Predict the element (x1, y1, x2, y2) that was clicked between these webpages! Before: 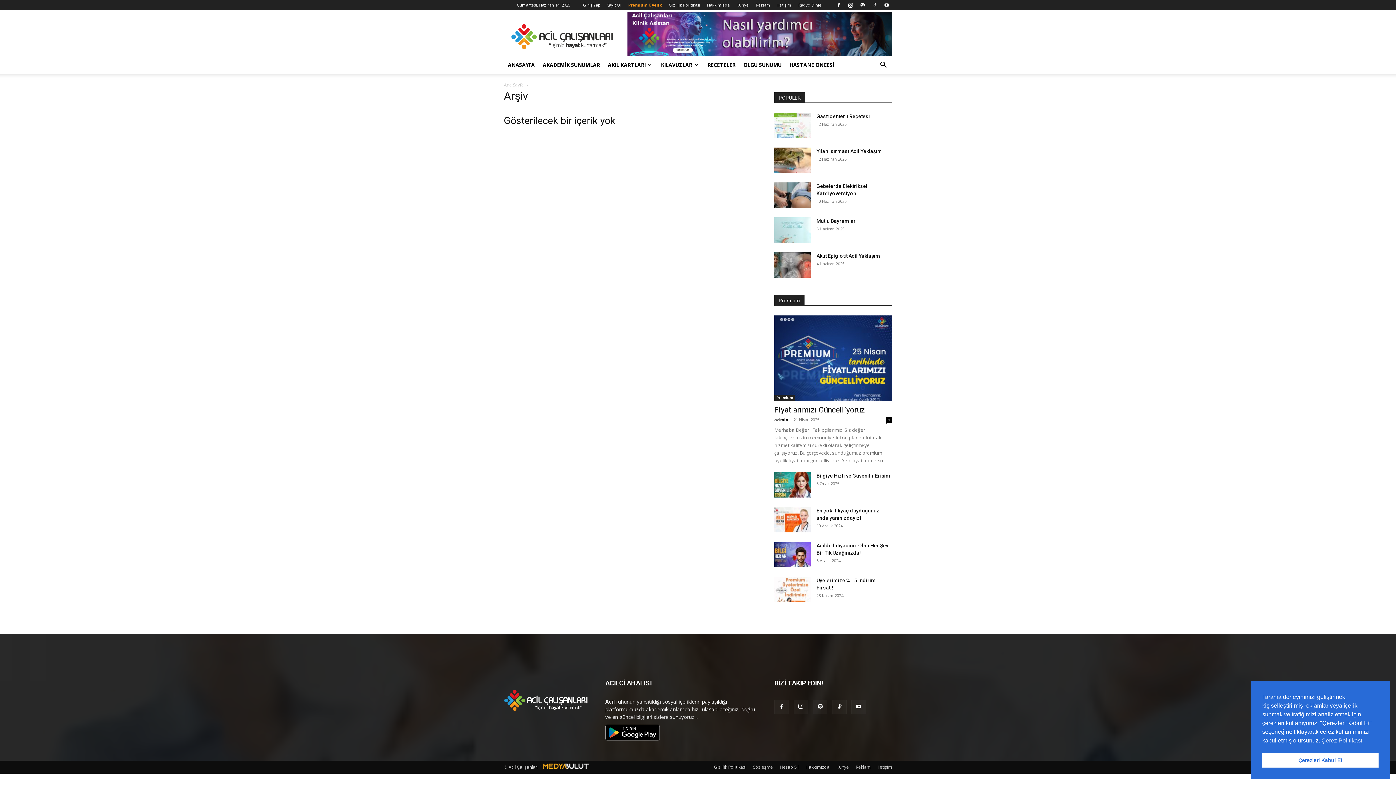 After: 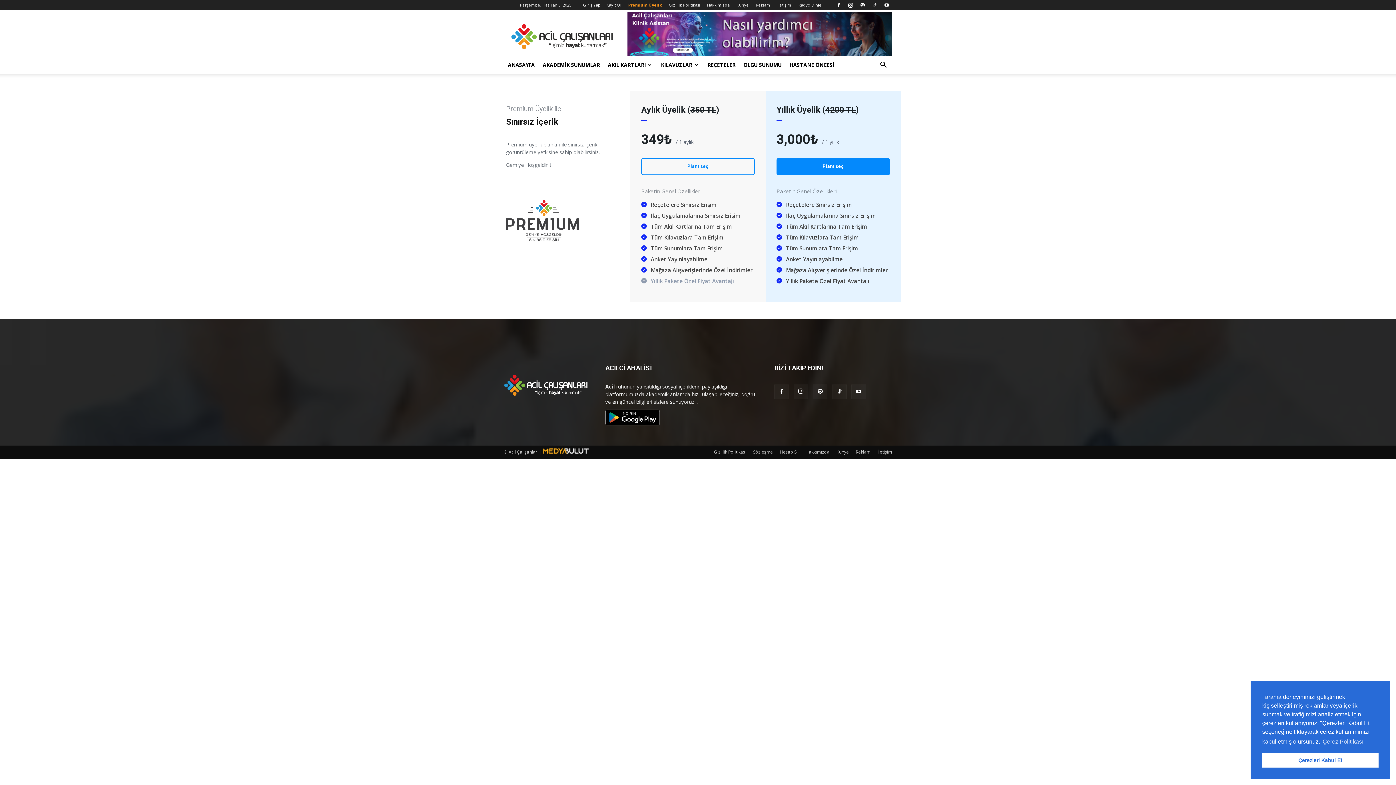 Action: bbox: (628, 2, 662, 7) label: Premium Üyelik